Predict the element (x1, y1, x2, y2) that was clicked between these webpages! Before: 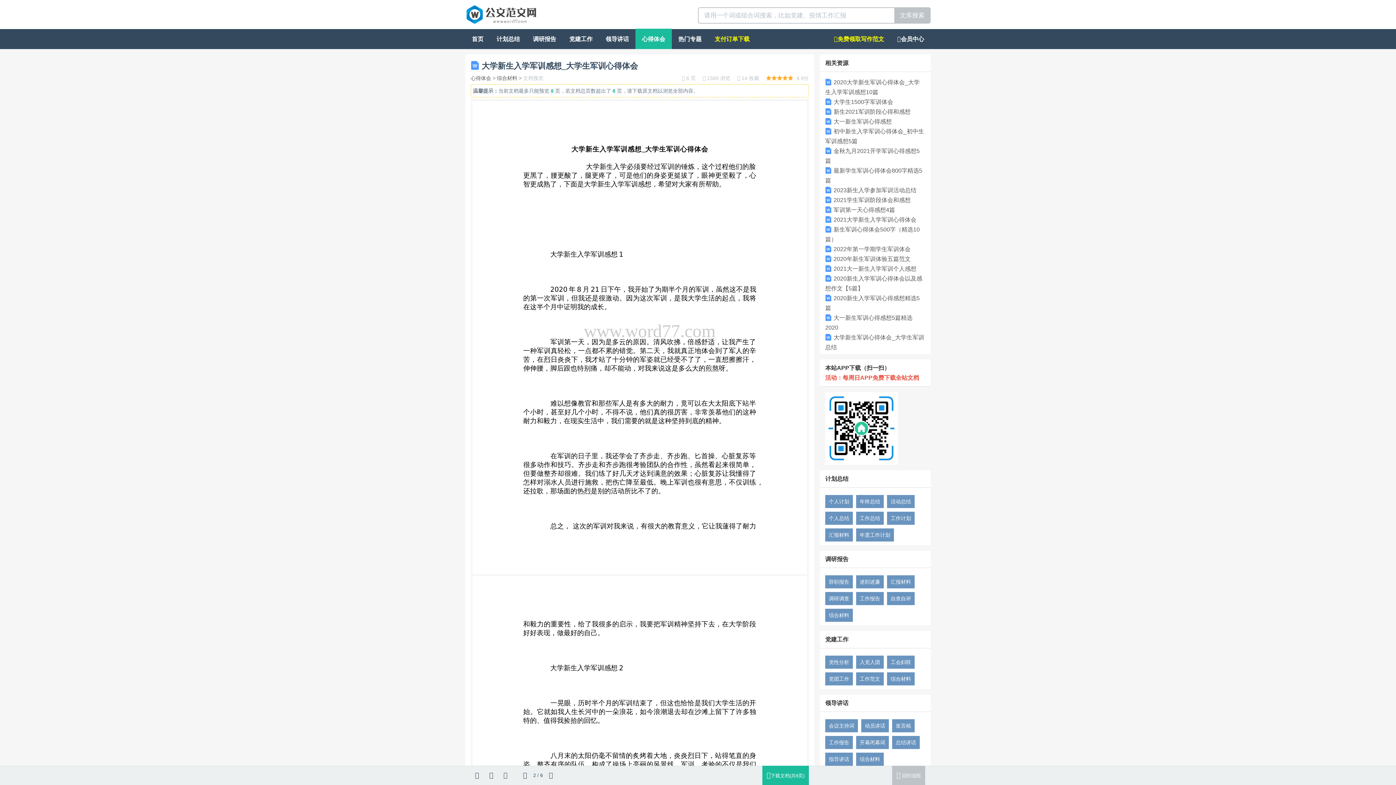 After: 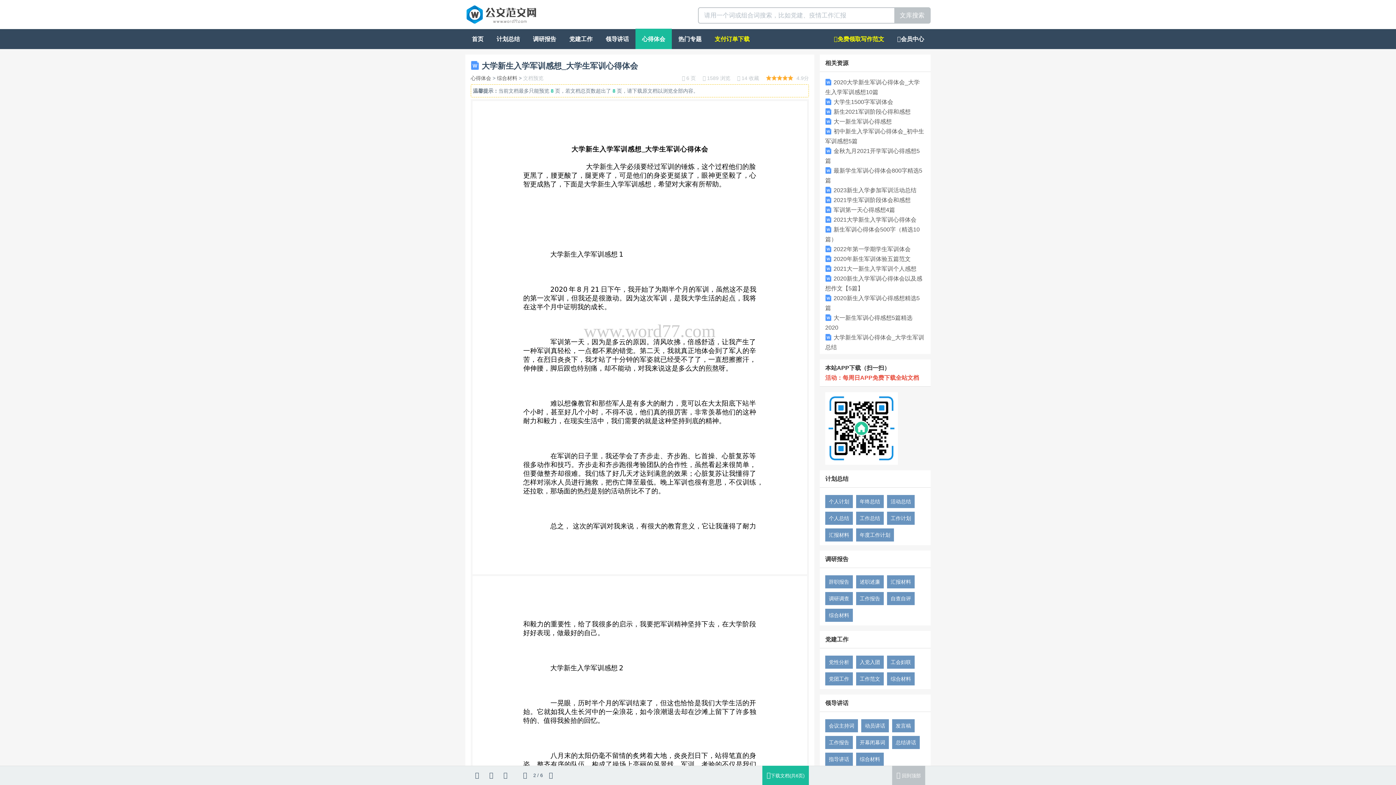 Action: bbox: (892, 719, 914, 732) label: 发言稿